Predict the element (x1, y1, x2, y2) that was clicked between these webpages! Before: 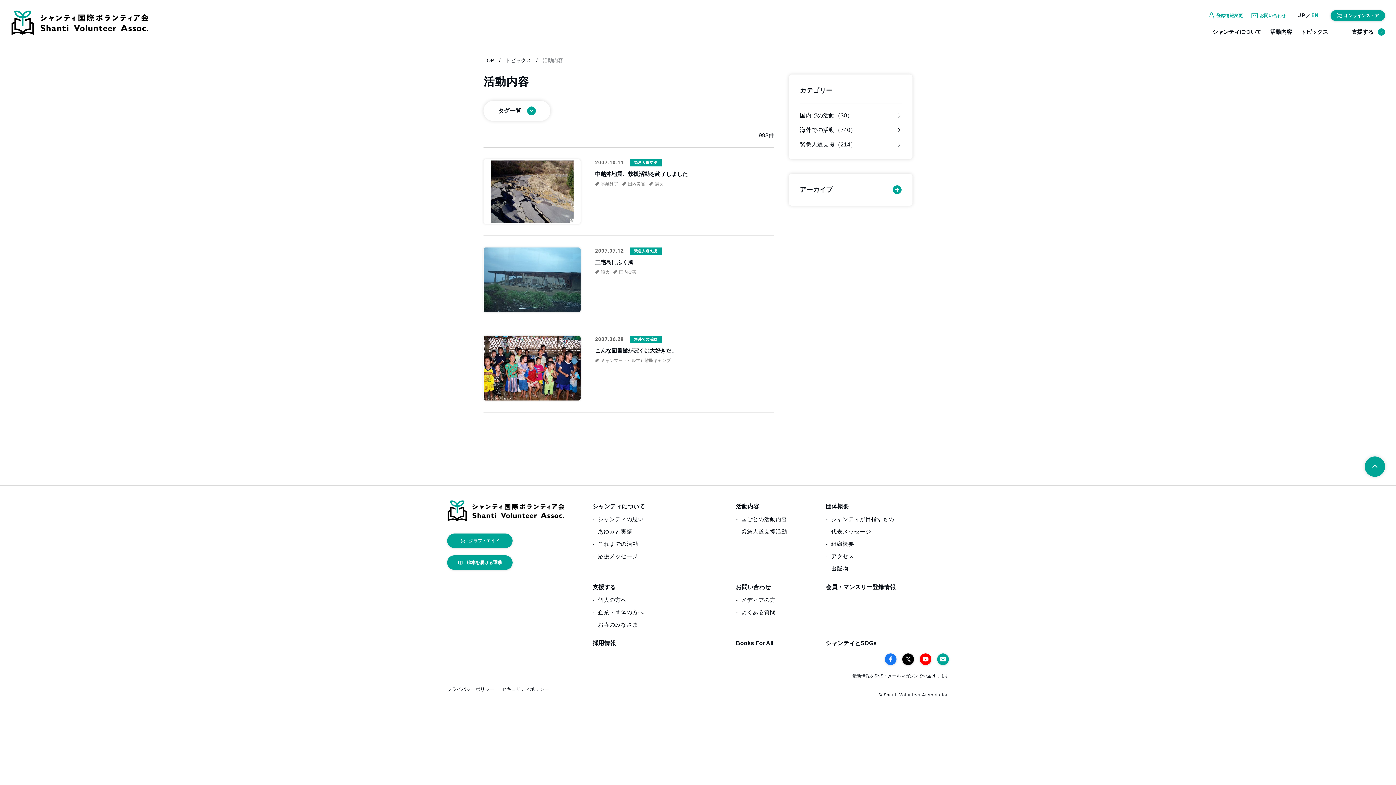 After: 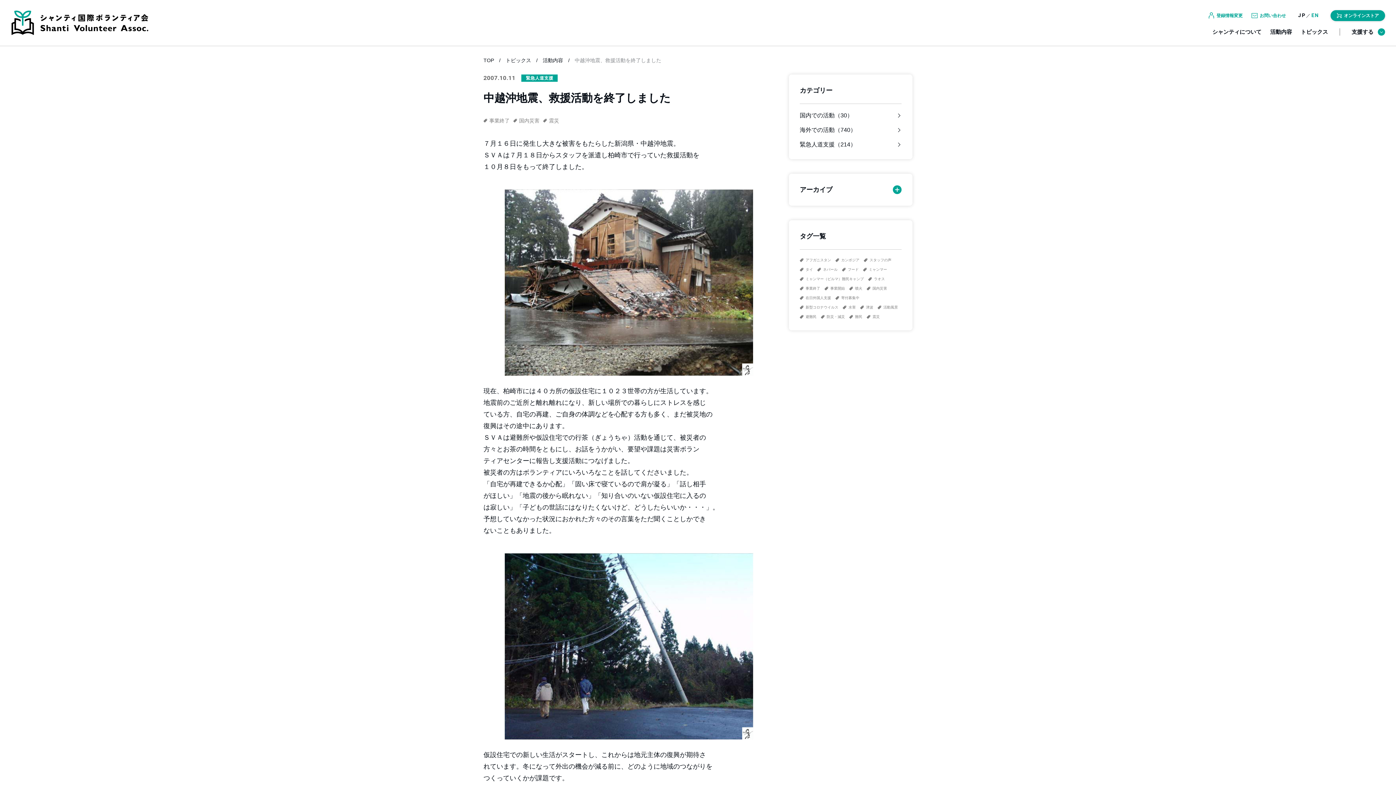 Action: label: 2007.10.11
緊急人道支援
中越沖地震、救援活動を終了しました
事業終了
国内災害
震災 bbox: (483, 159, 774, 224)